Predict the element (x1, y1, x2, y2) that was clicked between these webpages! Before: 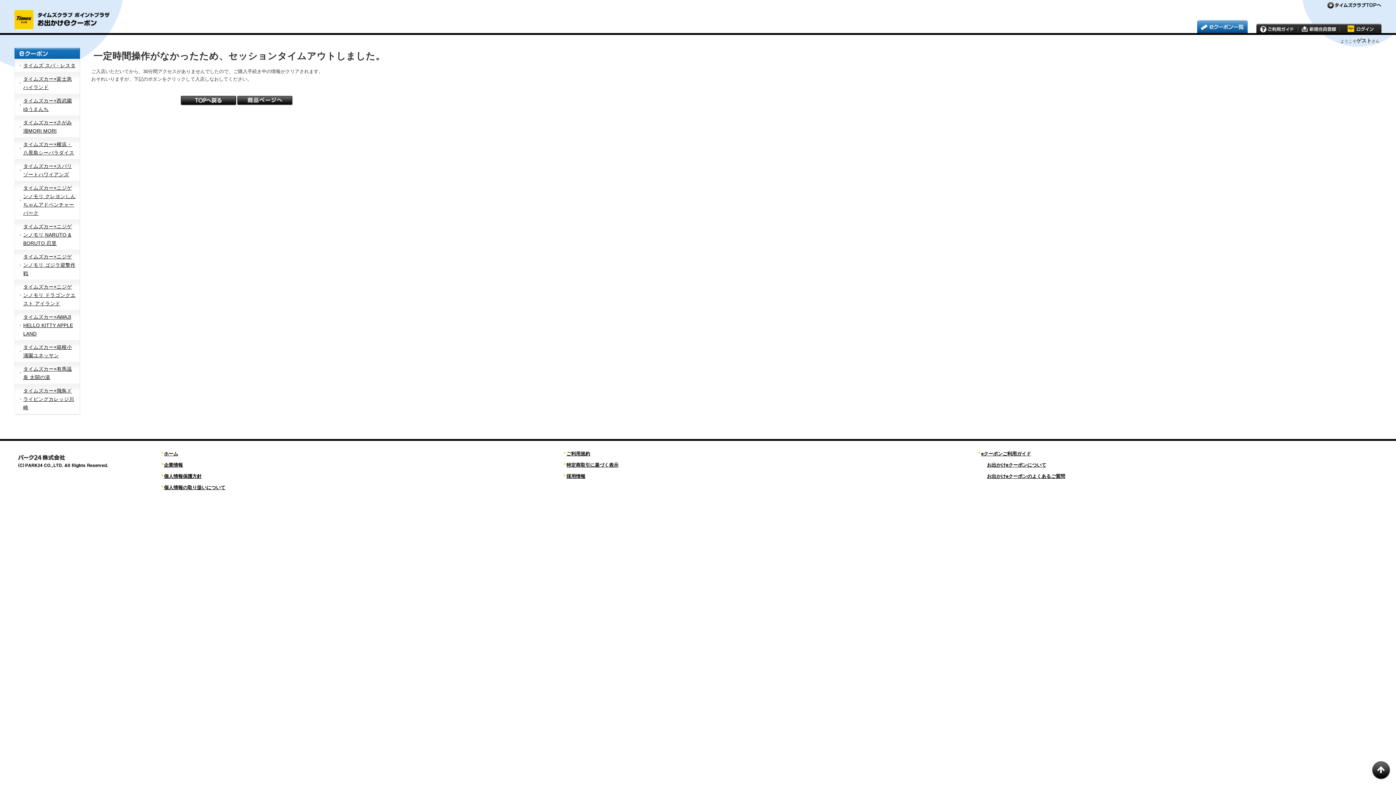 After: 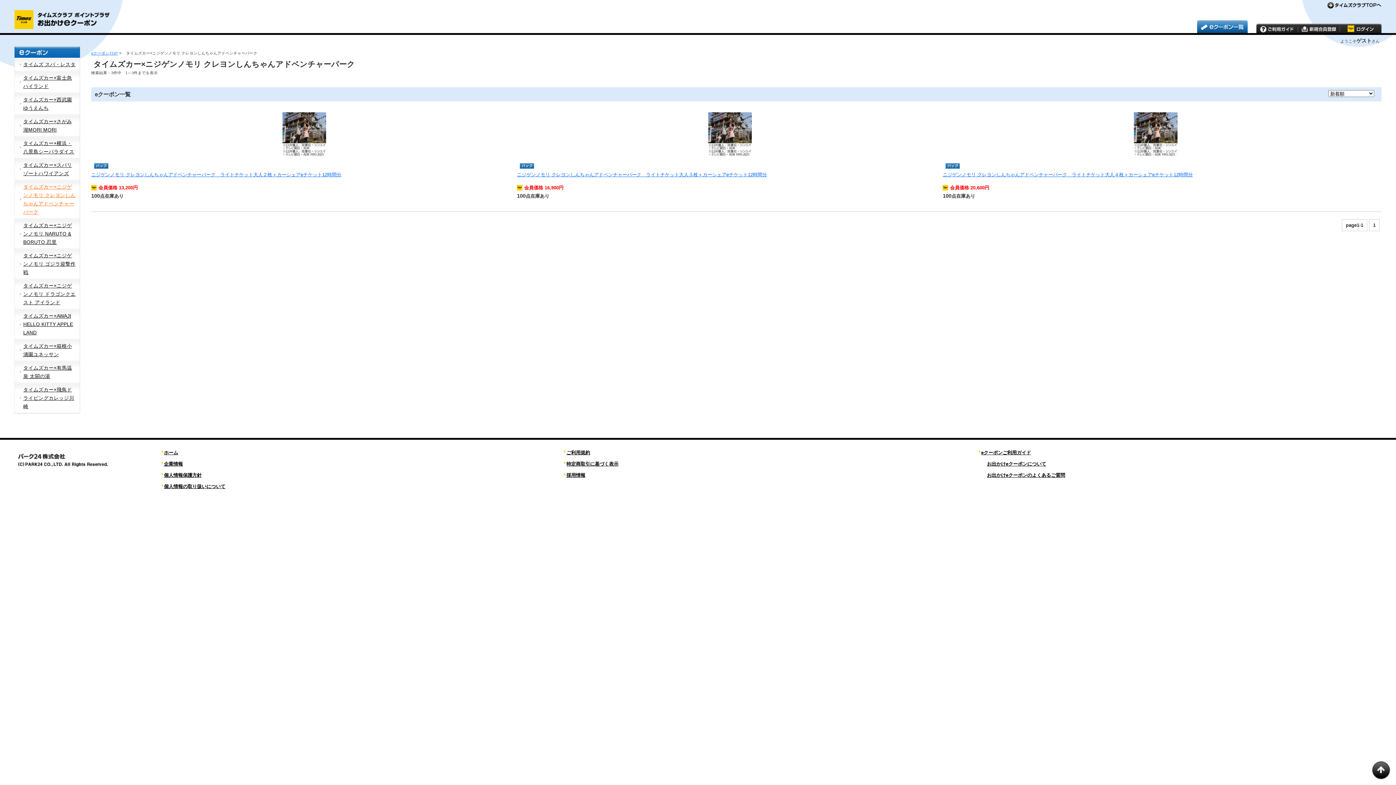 Action: label: タイムズカー×ニジゲンノモリ クレヨンしんちゃんアドベンチャーパーク bbox: (14, 181, 80, 219)